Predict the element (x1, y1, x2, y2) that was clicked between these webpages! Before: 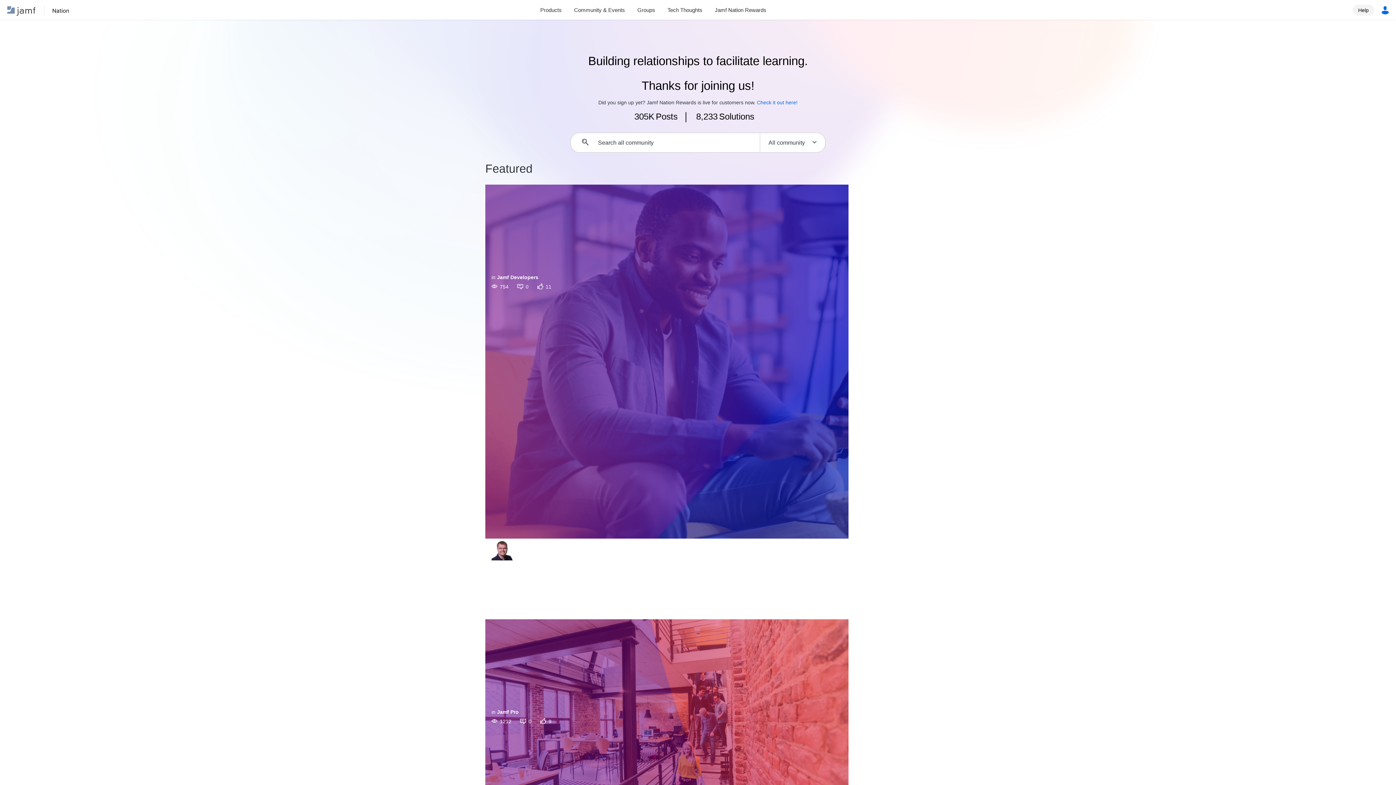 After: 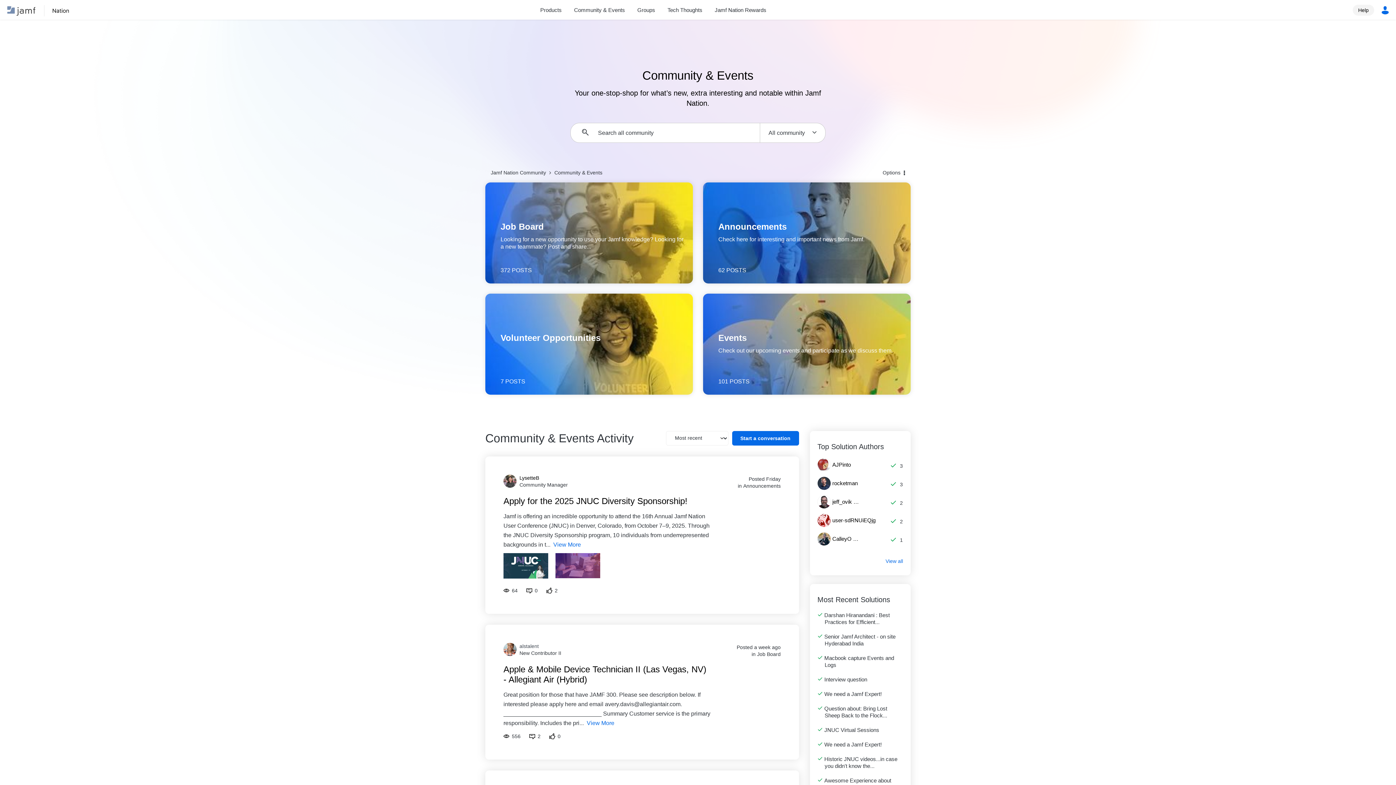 Action: bbox: (568, 5, 631, 14) label: Community & Events